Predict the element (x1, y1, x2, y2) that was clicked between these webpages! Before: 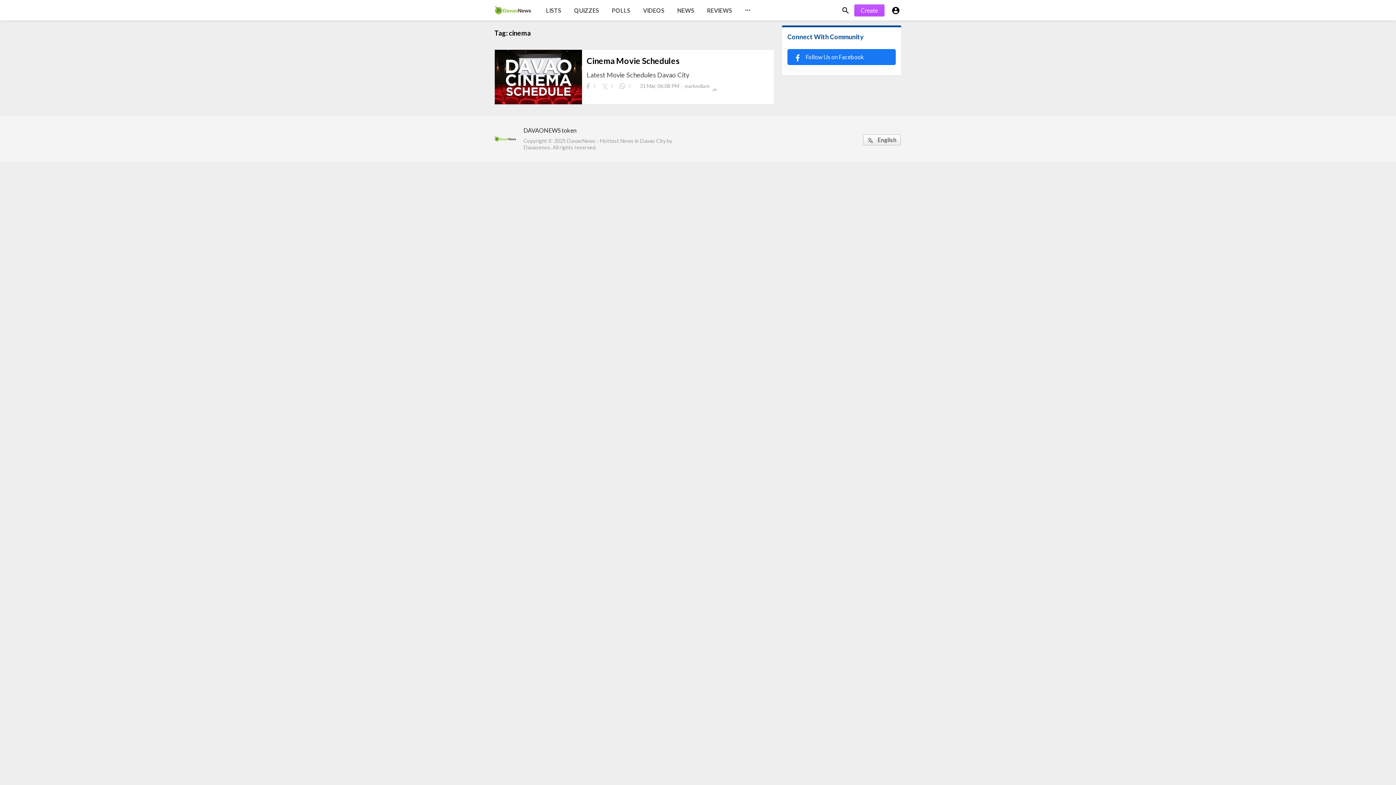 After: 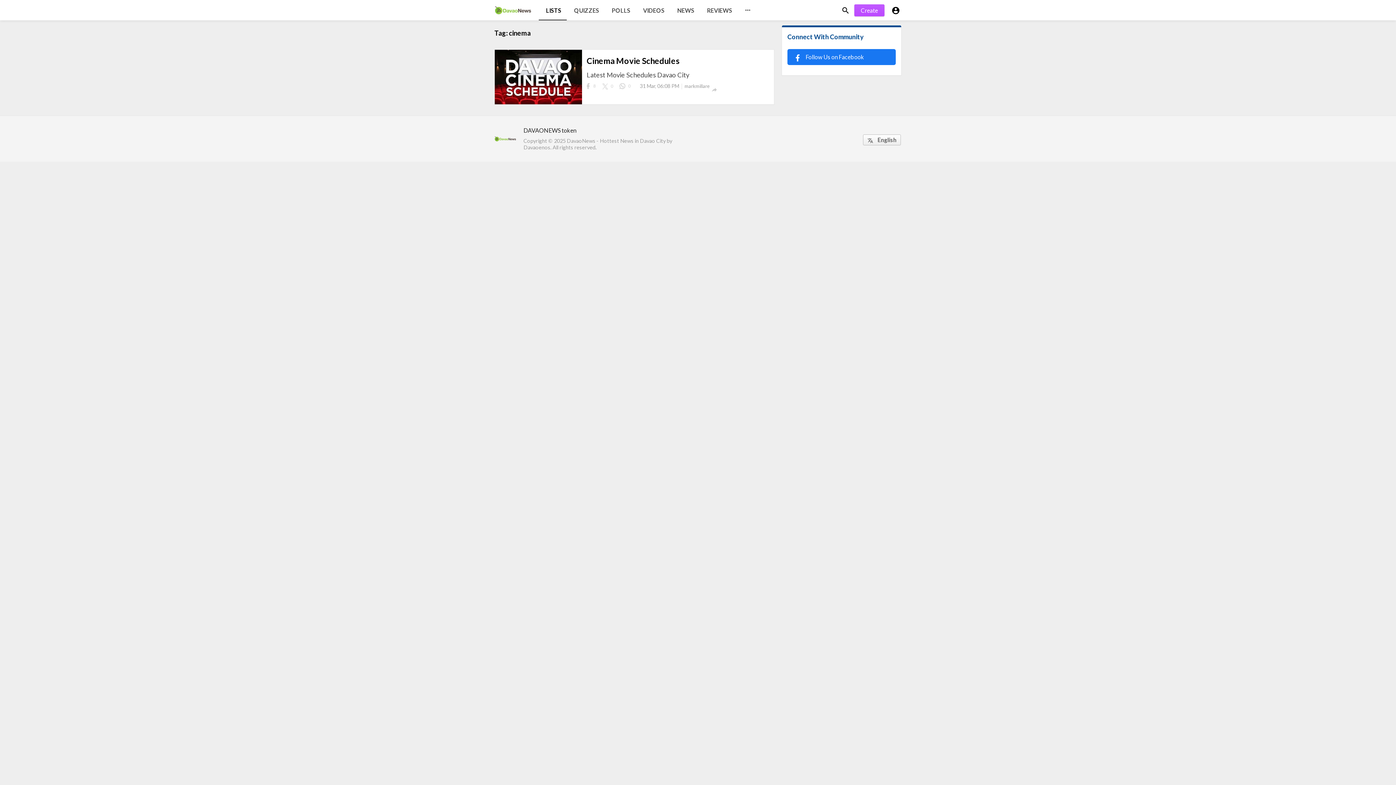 Action: label: LISTS bbox: (538, 0, 566, 20)